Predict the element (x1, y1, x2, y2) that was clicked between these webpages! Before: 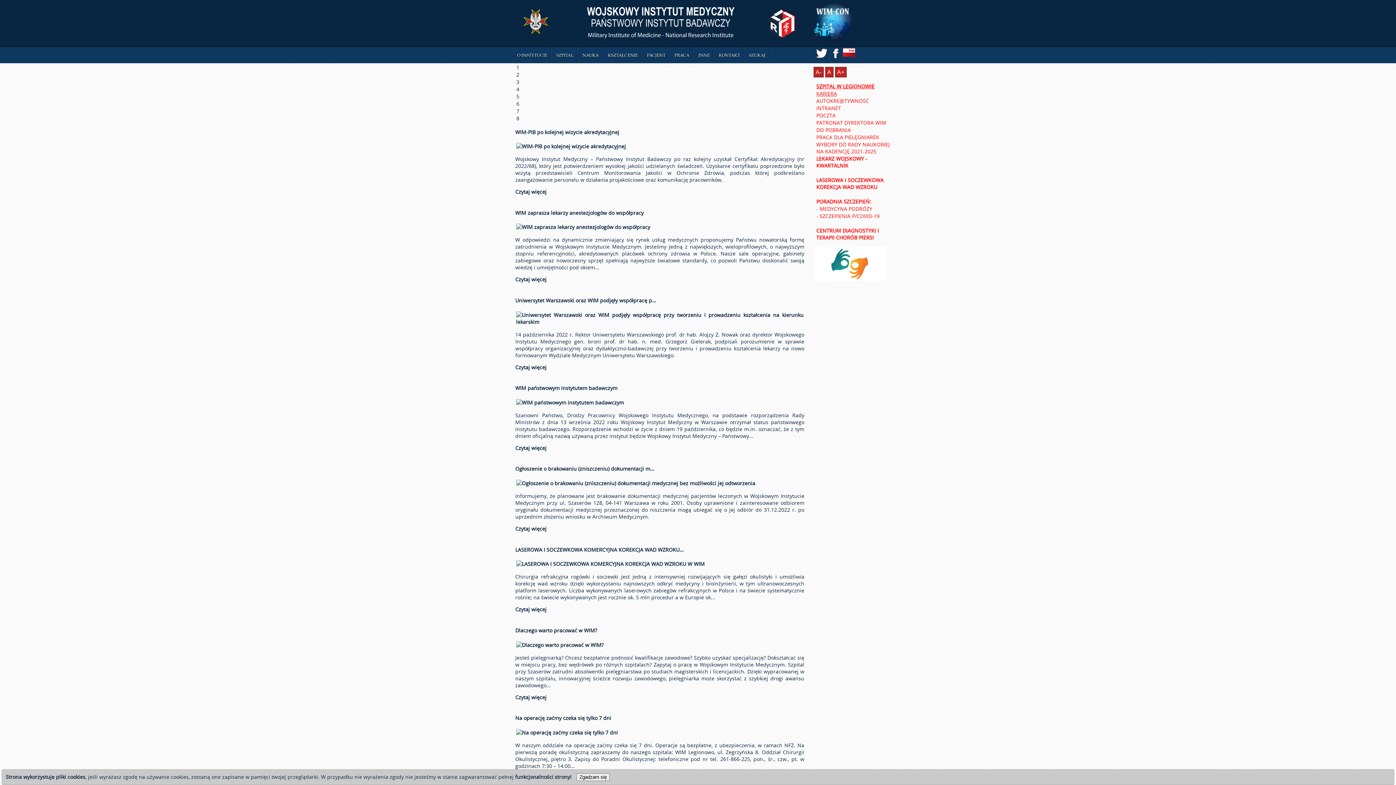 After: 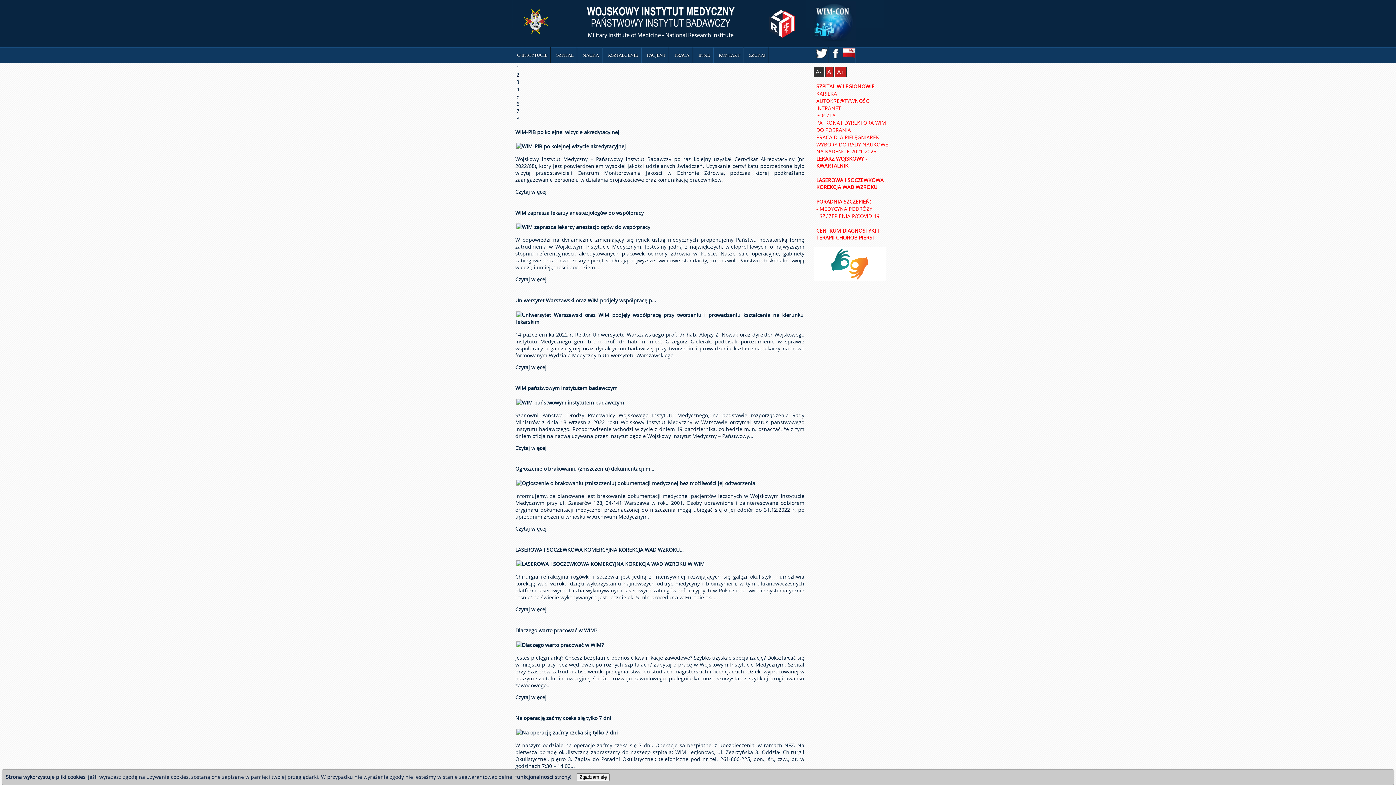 Action: bbox: (813, 66, 823, 77) label: A-